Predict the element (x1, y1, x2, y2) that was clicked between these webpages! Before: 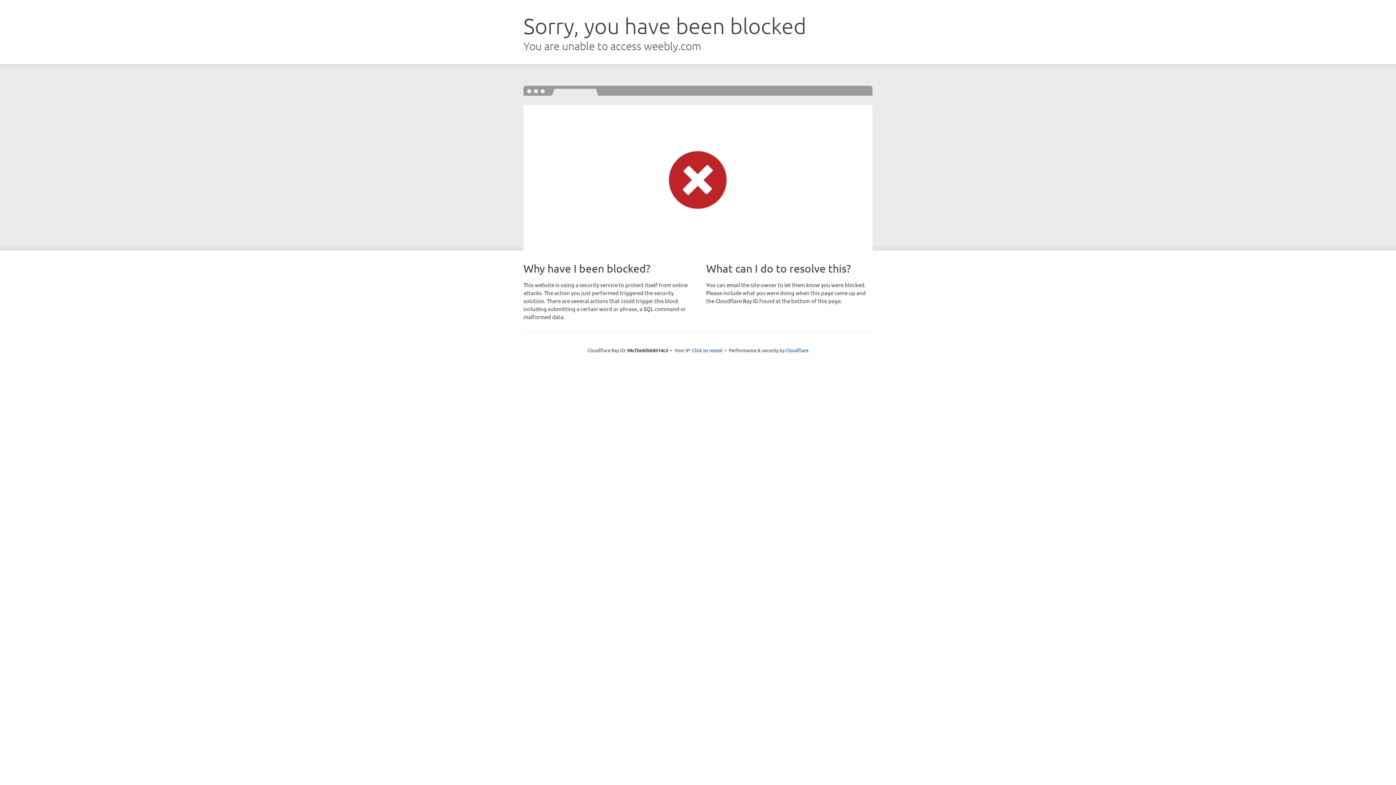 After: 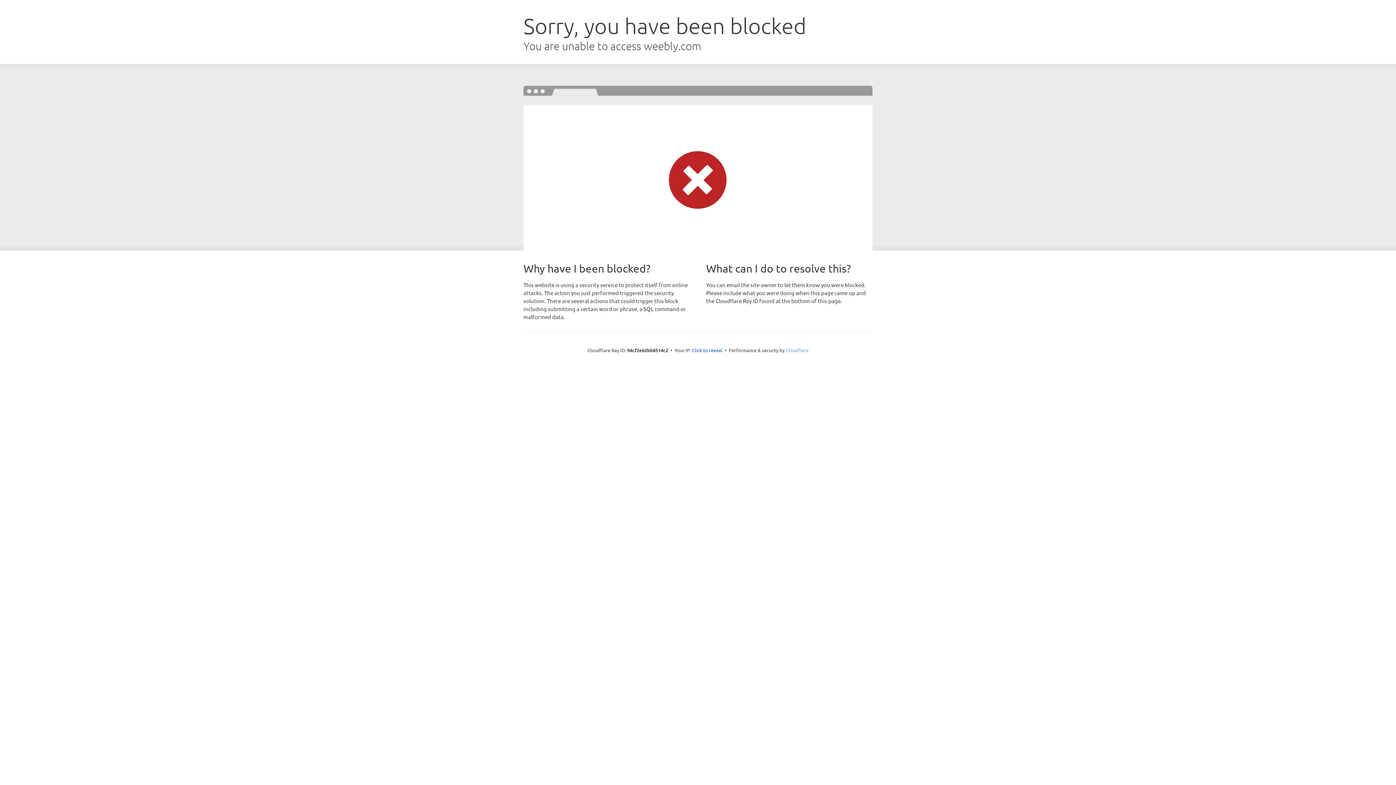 Action: label: Cloudflare bbox: (785, 347, 808, 353)